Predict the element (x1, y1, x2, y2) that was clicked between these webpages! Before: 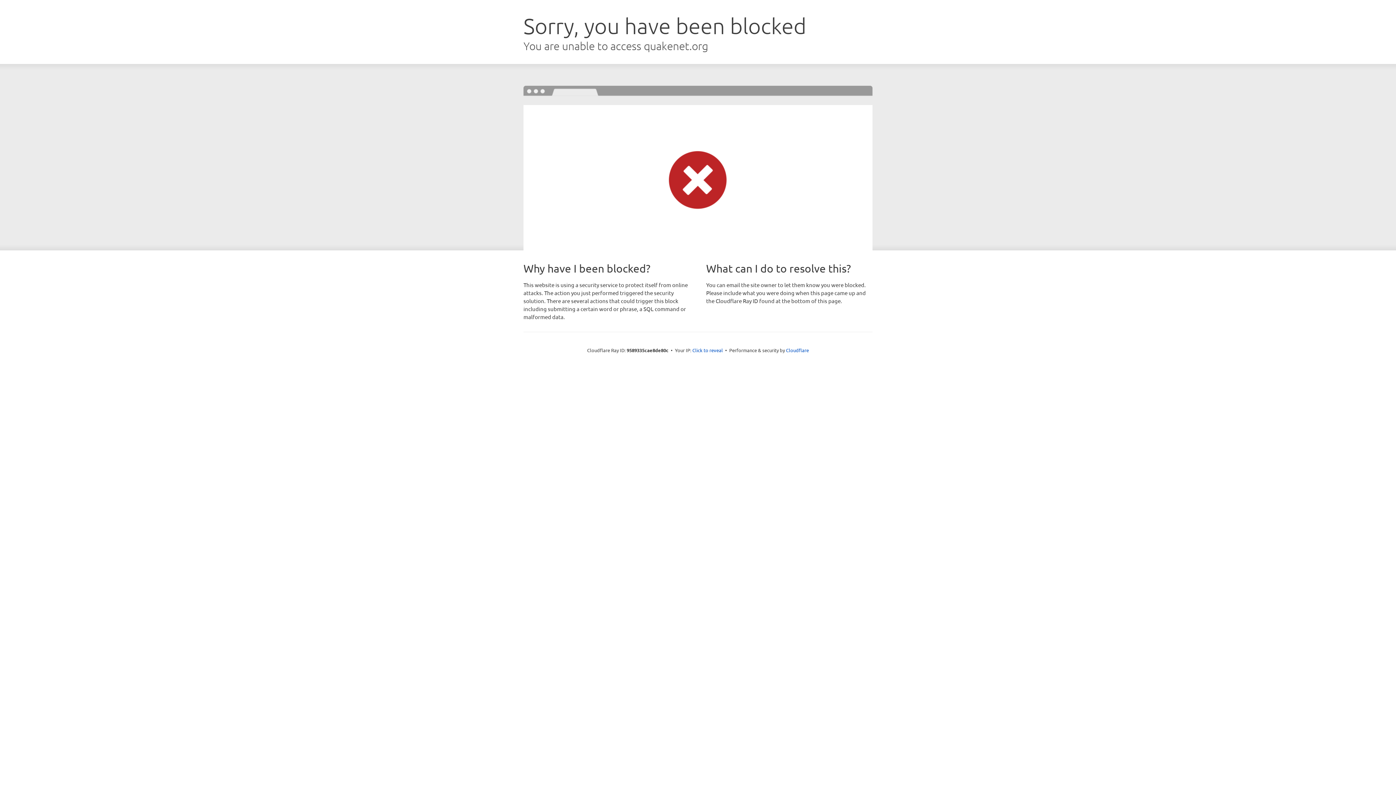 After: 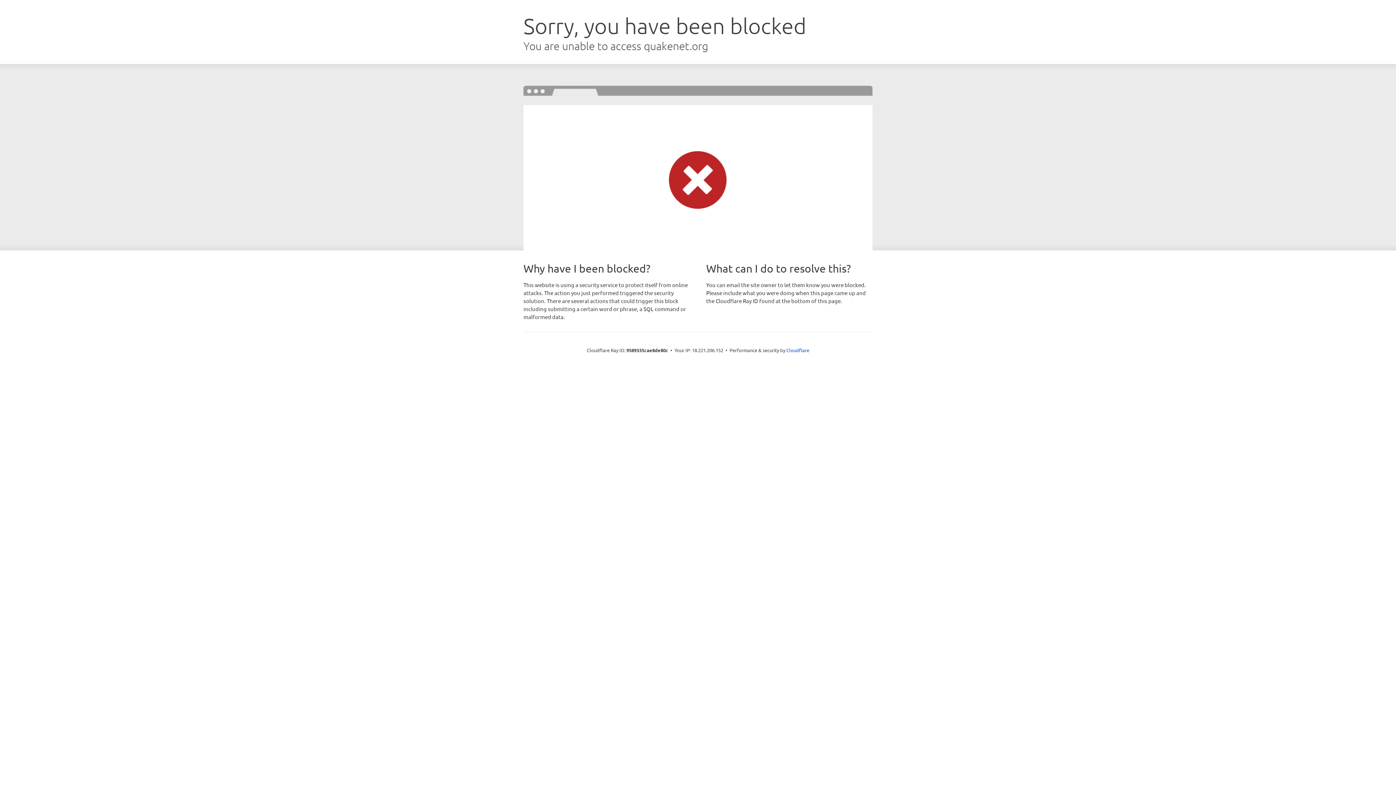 Action: bbox: (692, 346, 723, 353) label: Click to reveal